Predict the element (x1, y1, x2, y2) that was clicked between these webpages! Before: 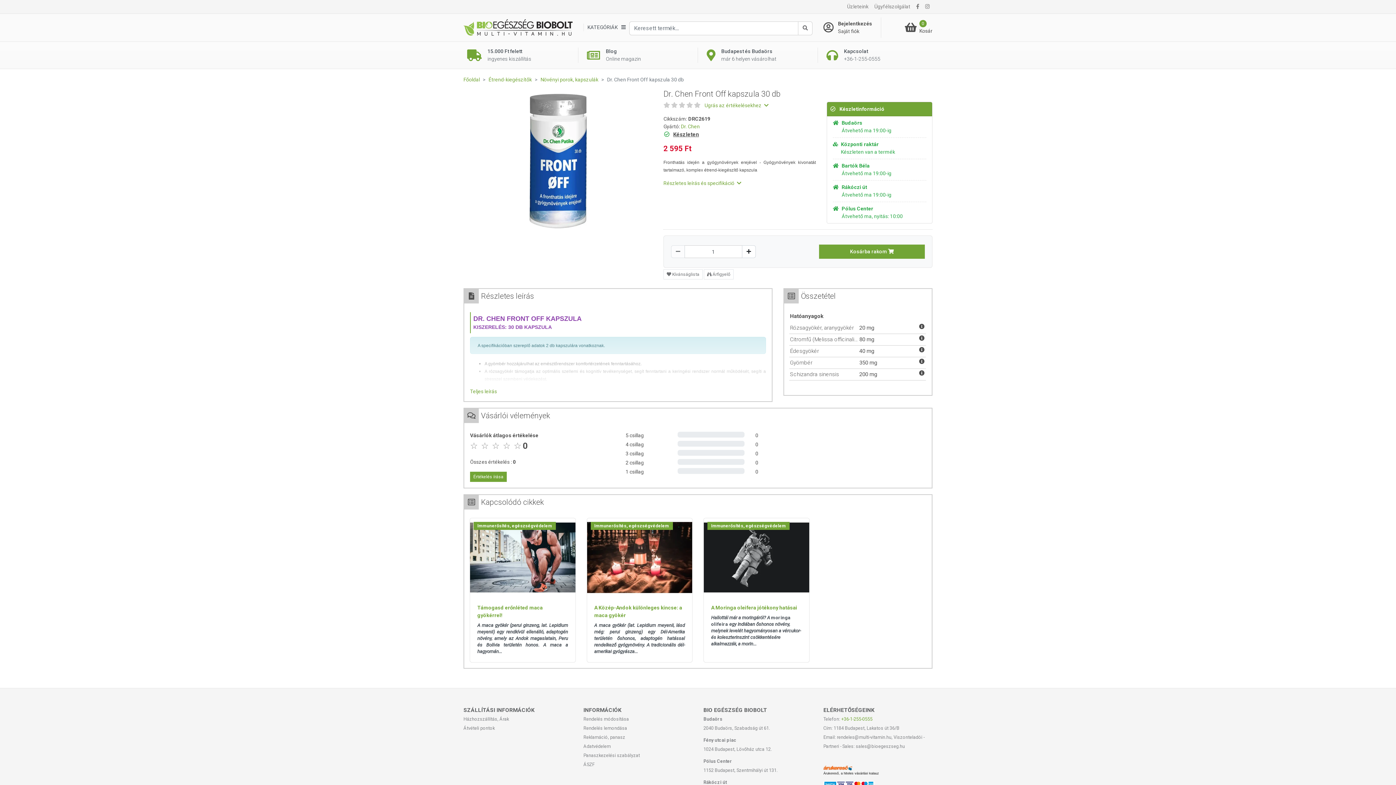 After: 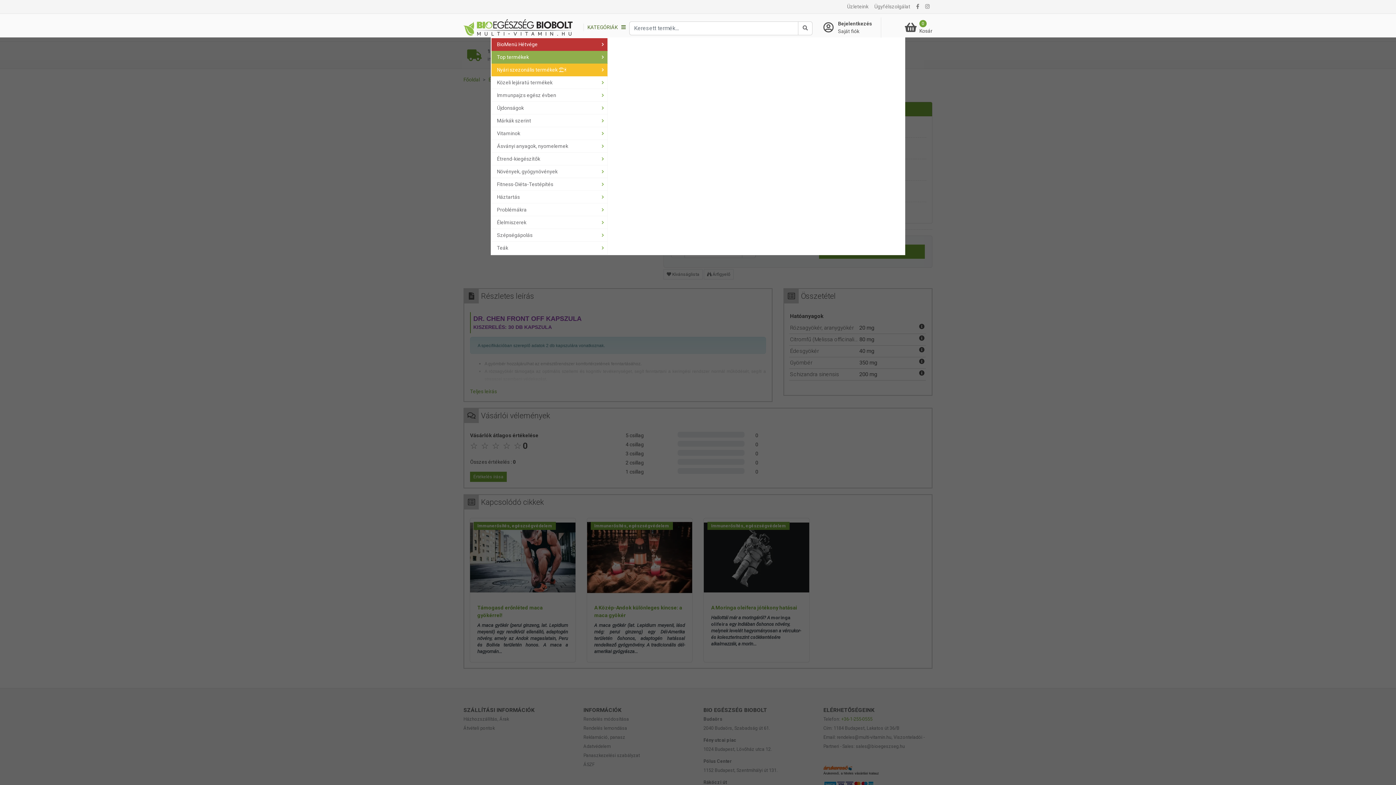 Action: bbox: (583, 23, 629, 31) label: Kategóriák